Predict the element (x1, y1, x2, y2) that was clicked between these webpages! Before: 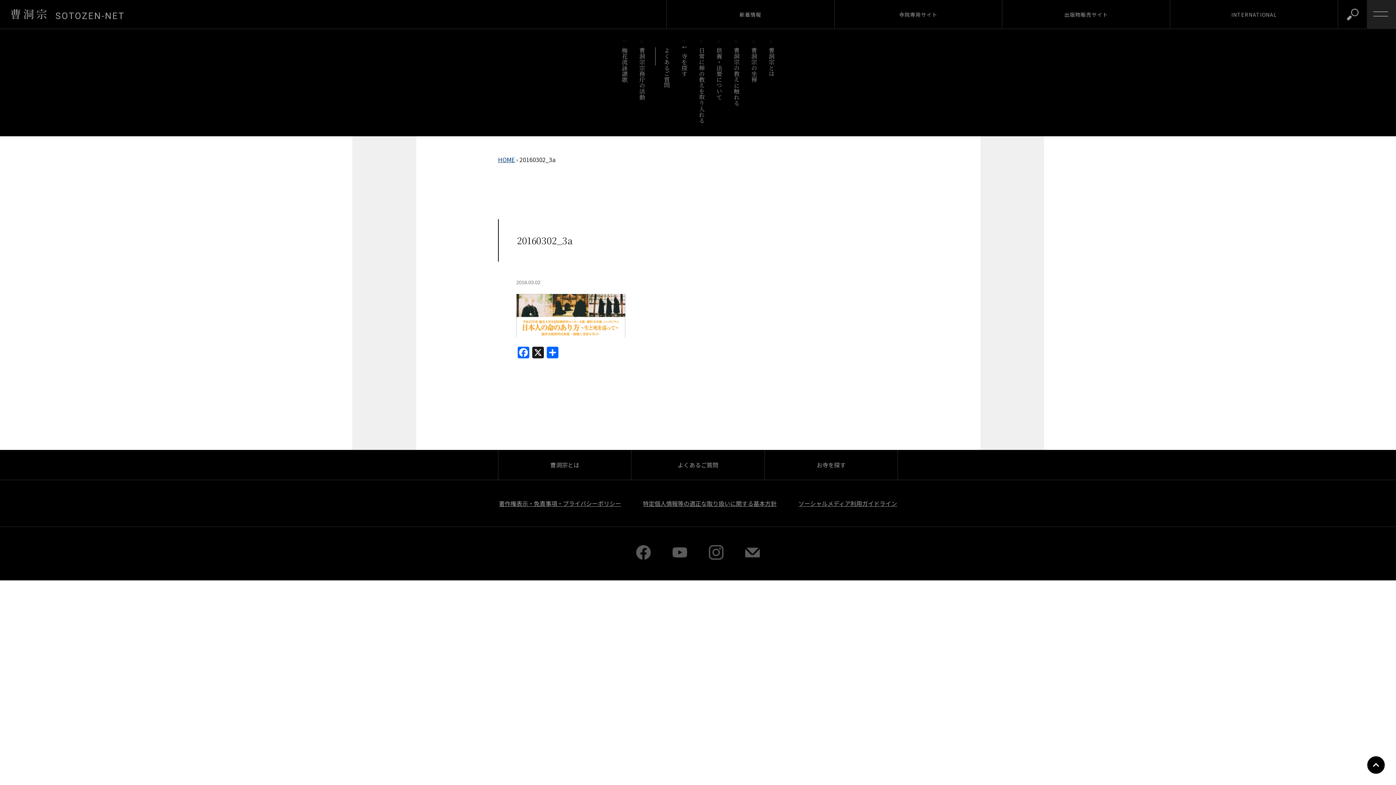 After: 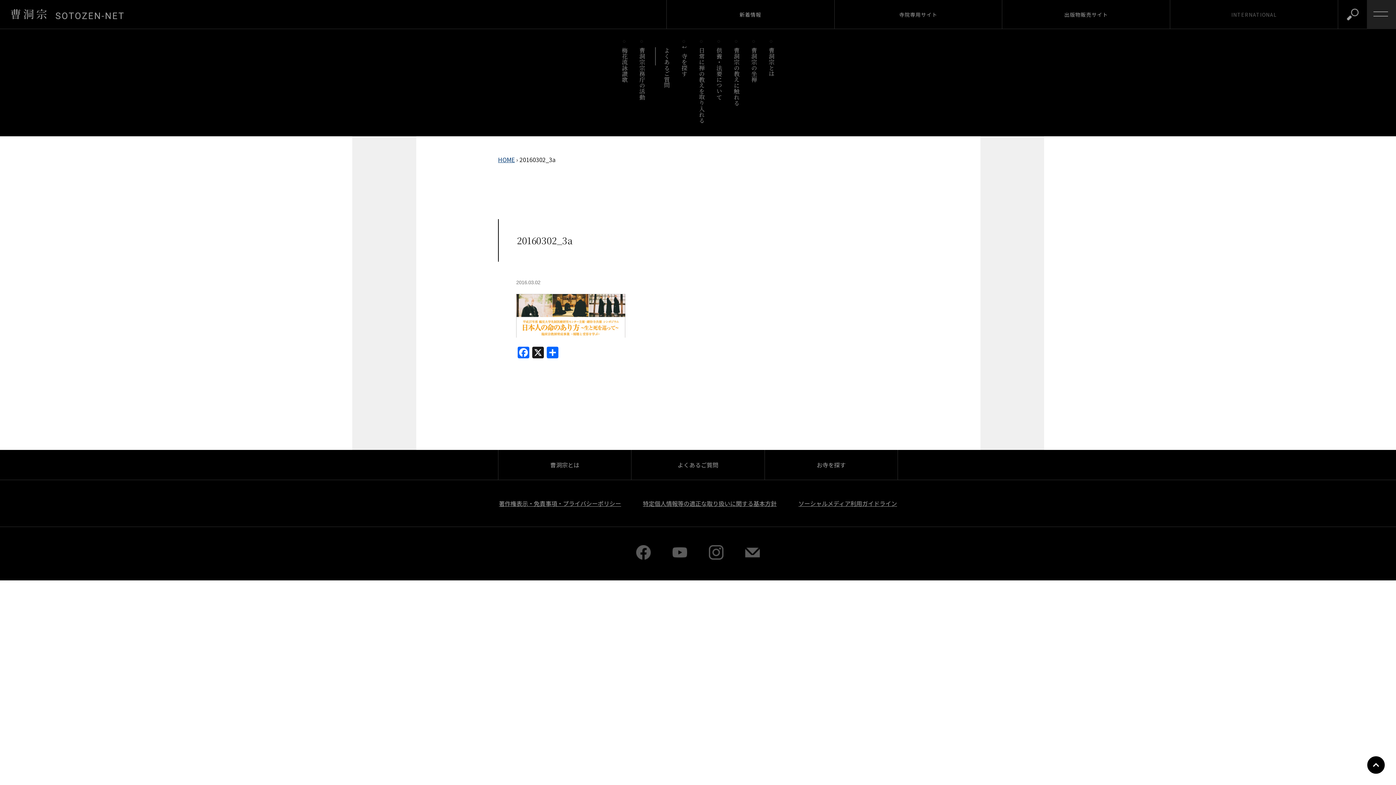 Action: label: INTERNATIONAL bbox: (1170, 0, 1338, 29)